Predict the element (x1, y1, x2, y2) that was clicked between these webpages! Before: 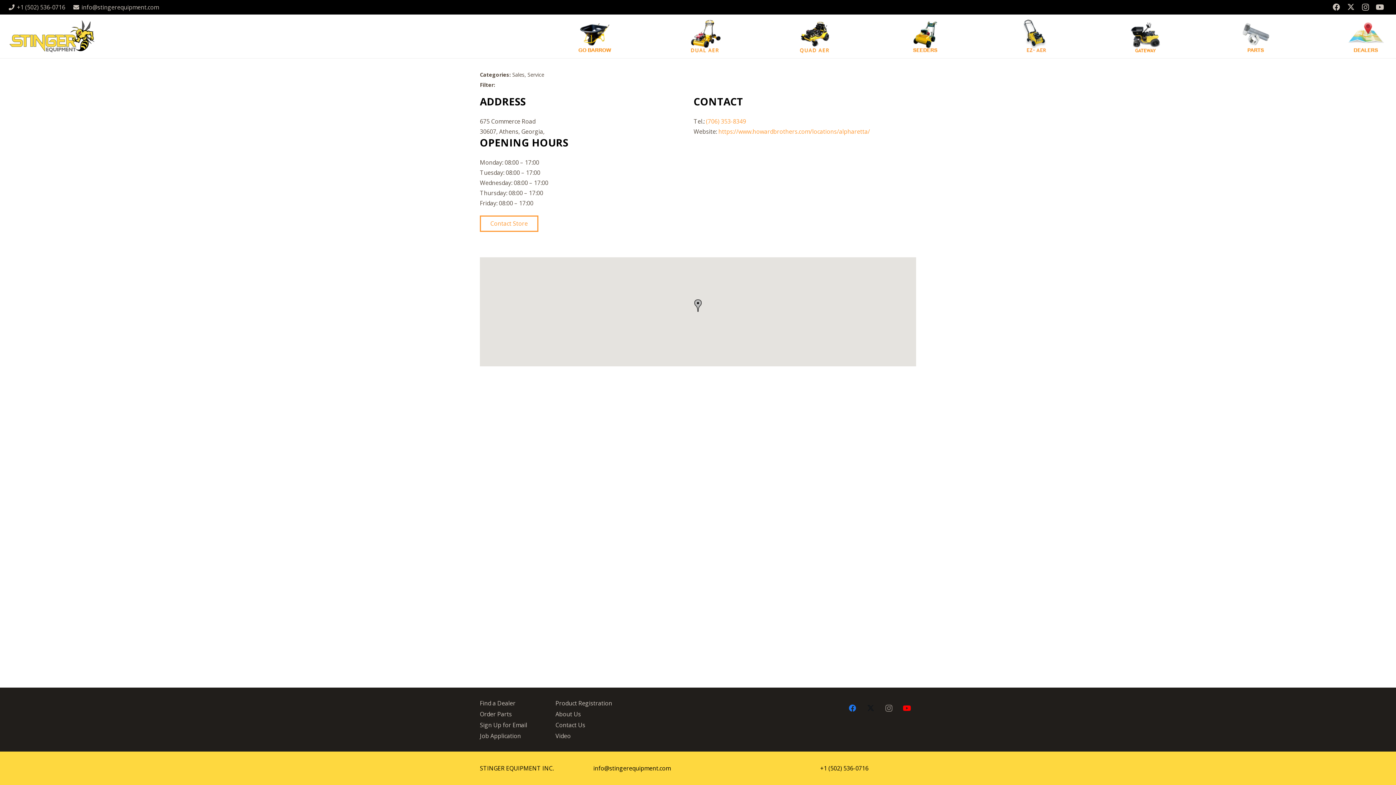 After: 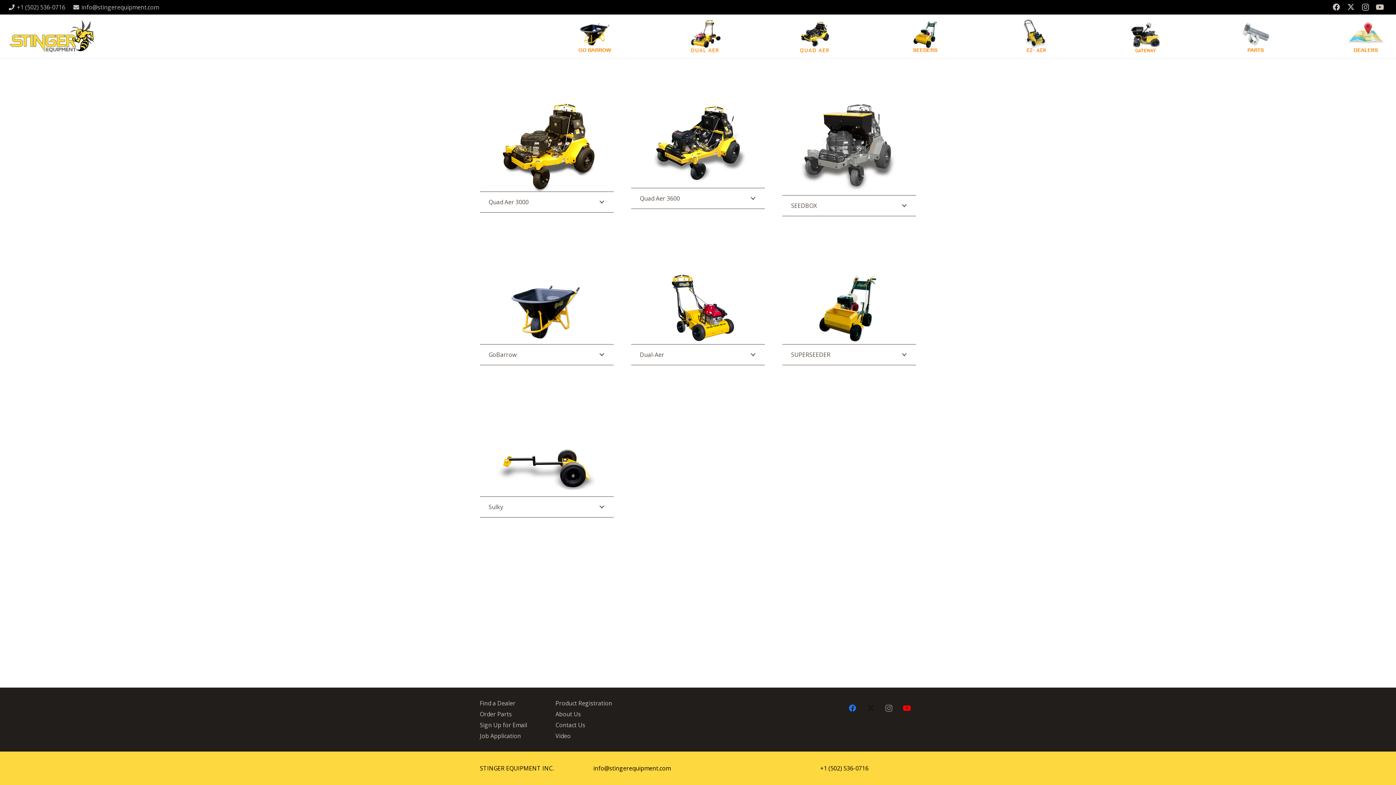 Action: label: Order Parts bbox: (480, 710, 512, 718)